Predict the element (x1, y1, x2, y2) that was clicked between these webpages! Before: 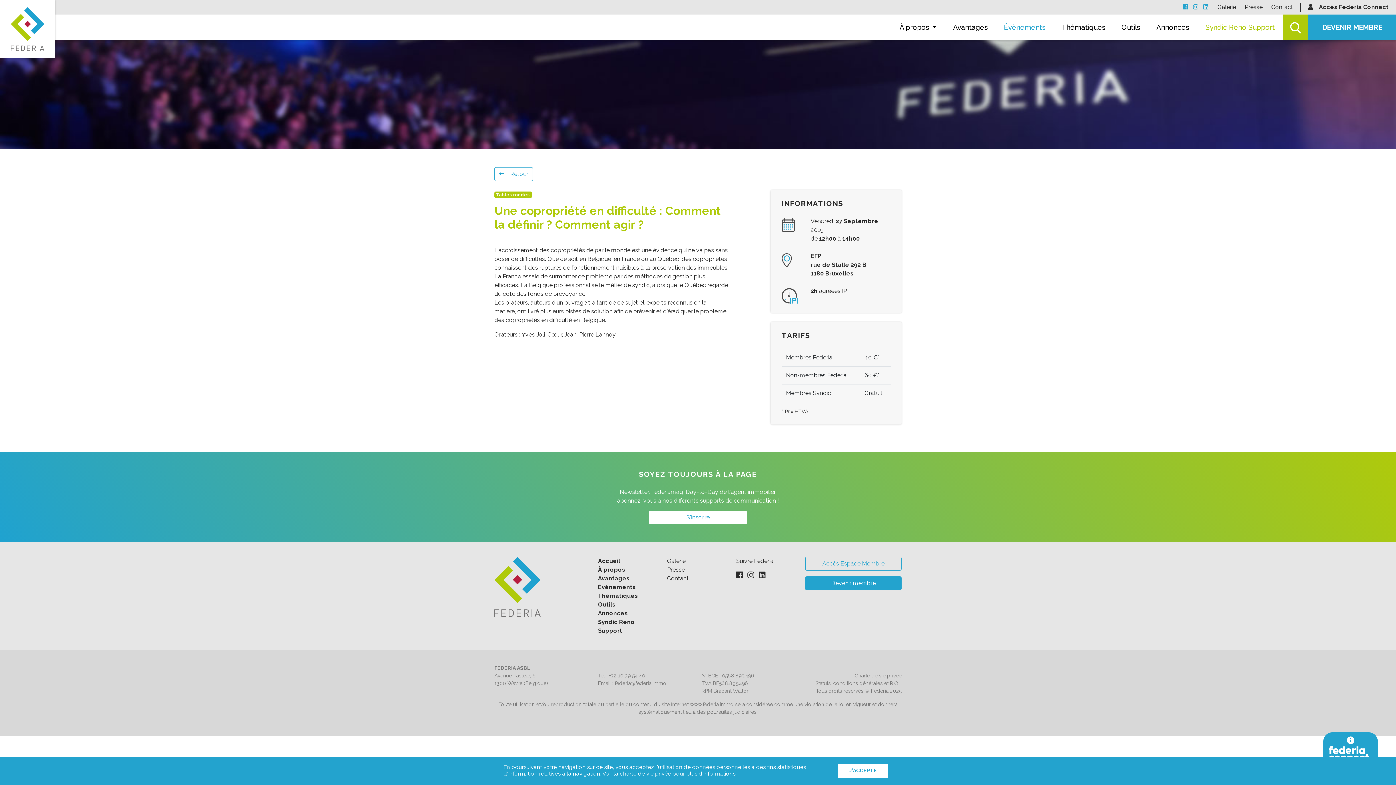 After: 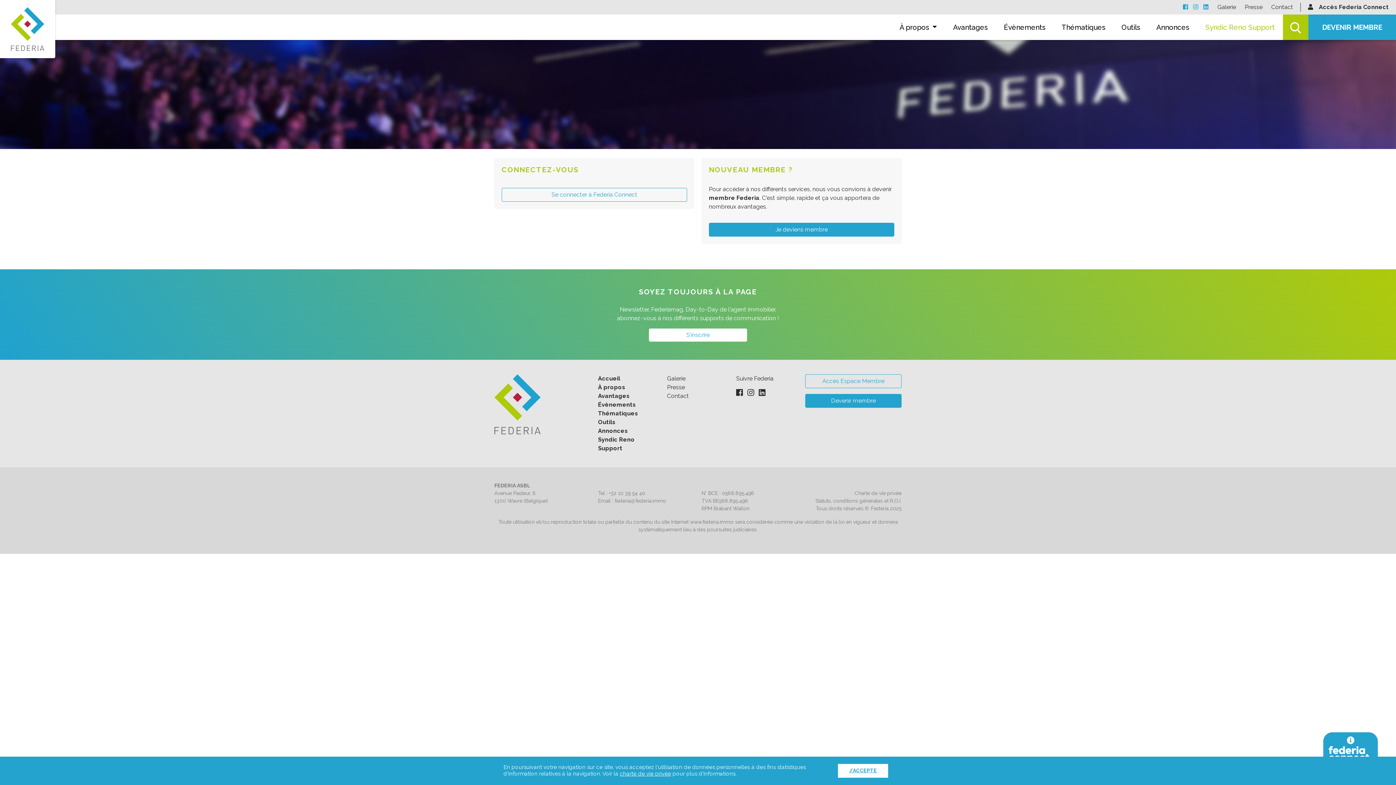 Action: bbox: (805, 557, 901, 570) label: Accès Espace Membre